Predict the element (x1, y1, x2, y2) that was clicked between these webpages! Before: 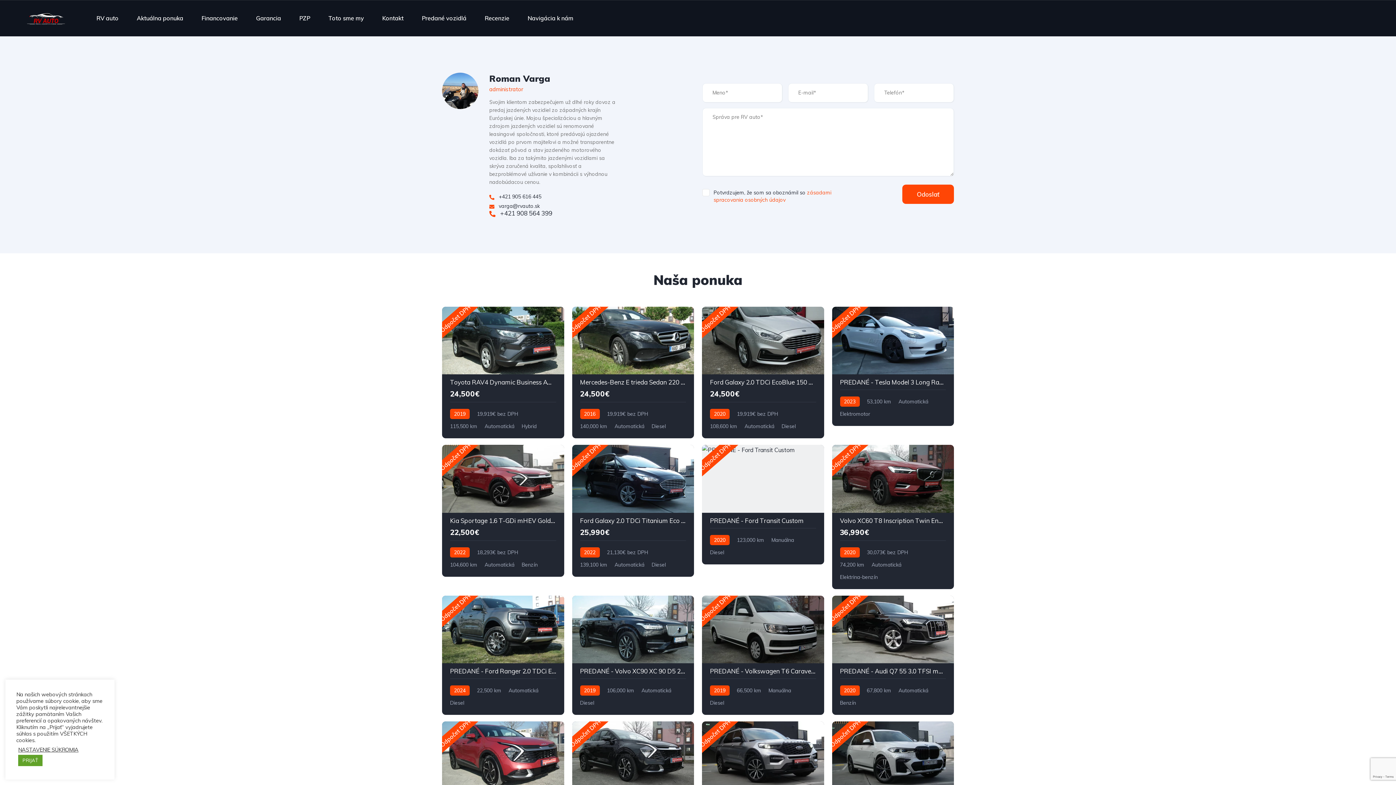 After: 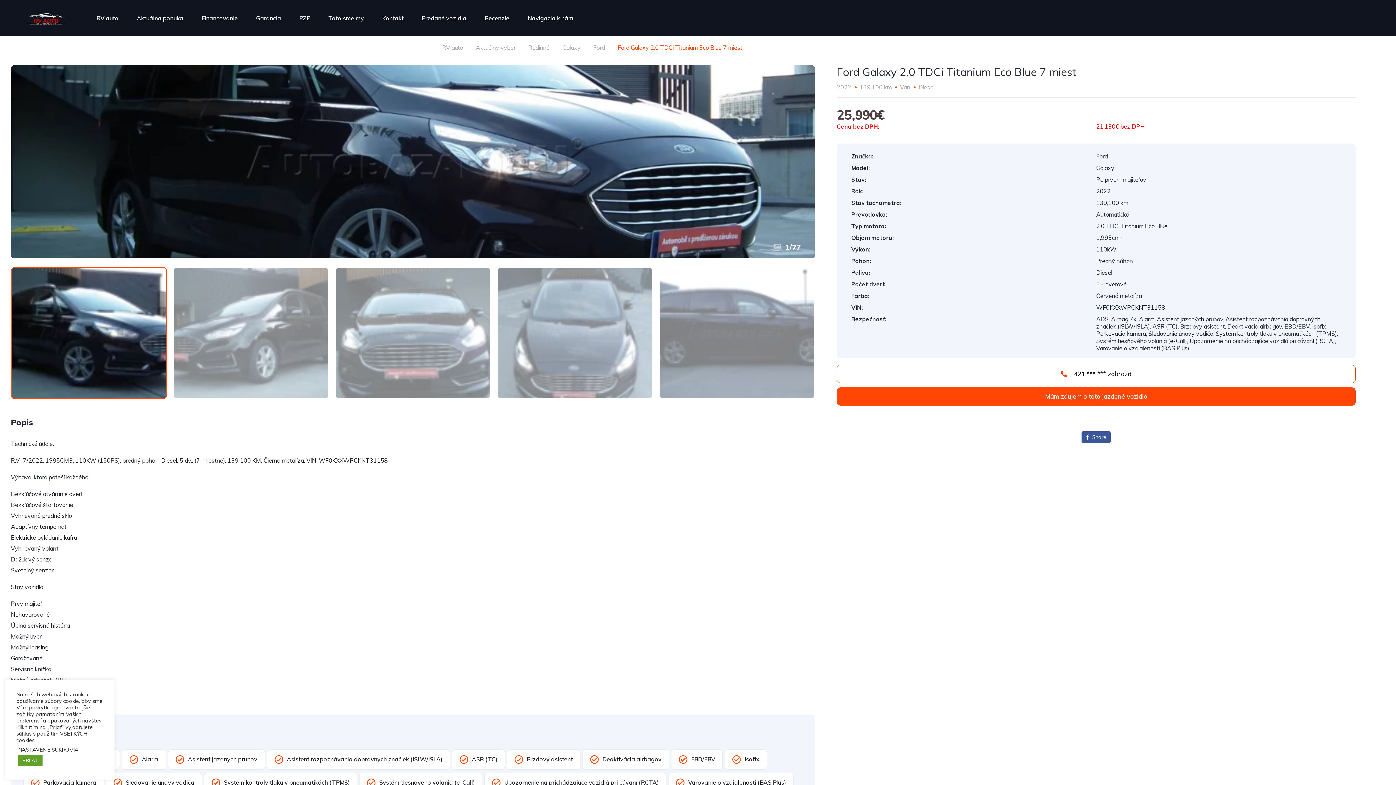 Action: bbox: (572, 445, 694, 576)